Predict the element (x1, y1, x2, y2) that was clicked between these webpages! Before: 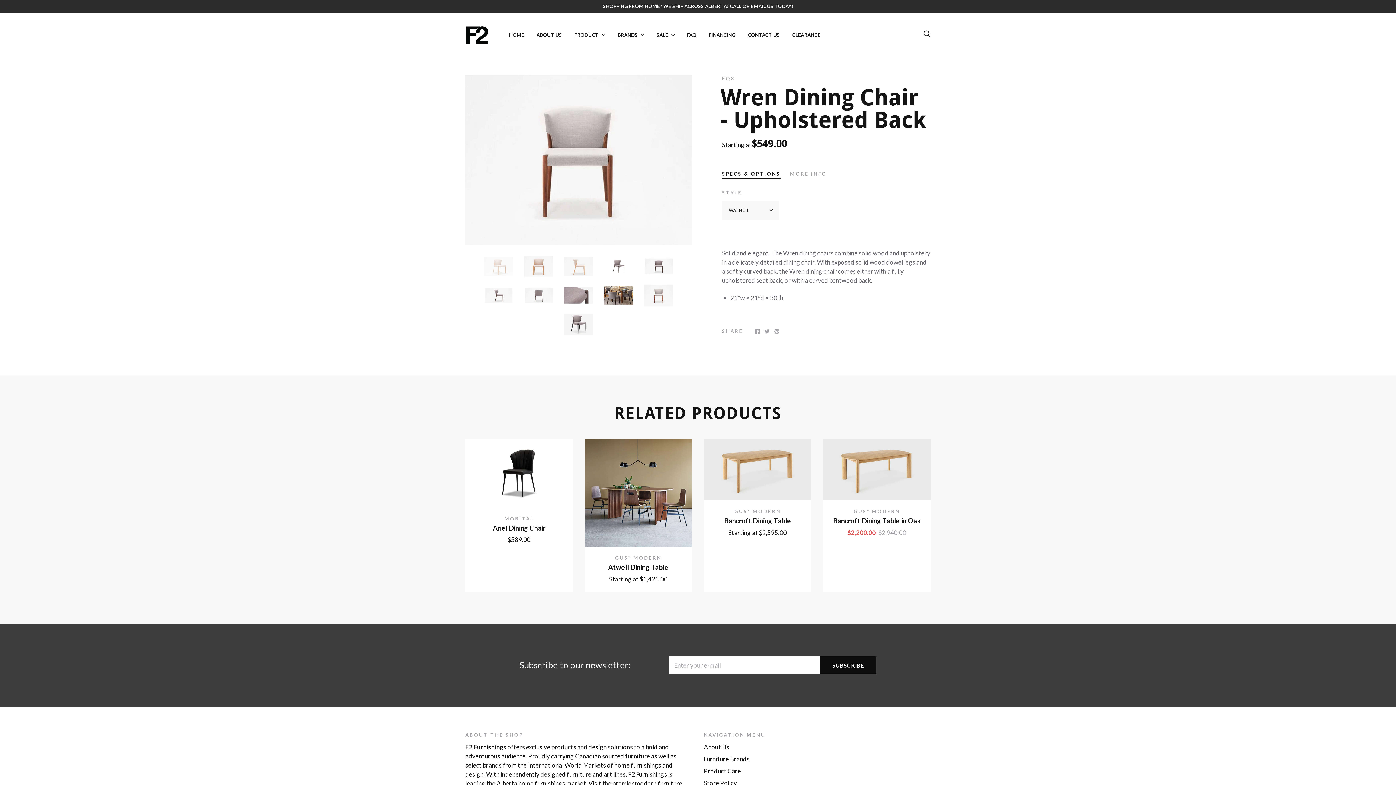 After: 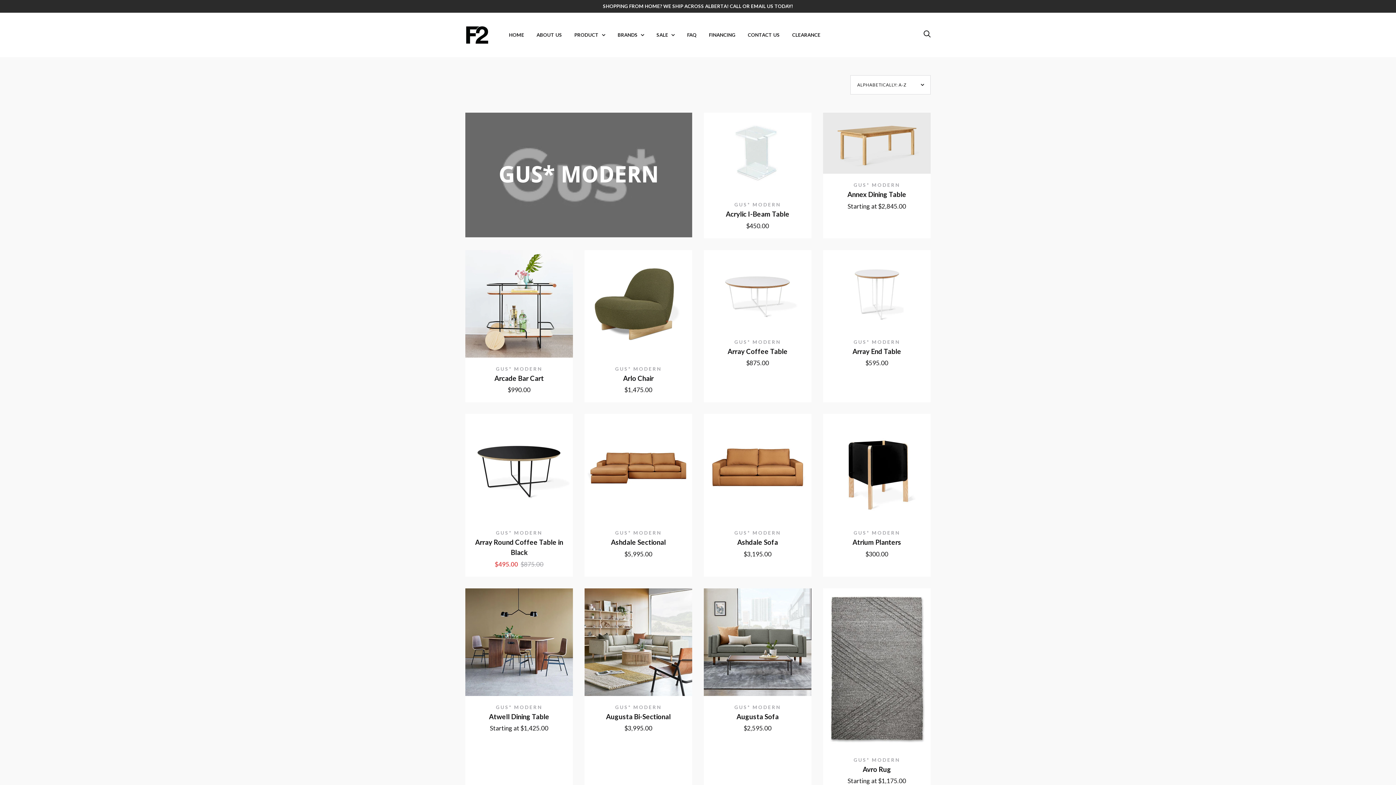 Action: label: GUS* MODERN bbox: (615, 555, 661, 561)